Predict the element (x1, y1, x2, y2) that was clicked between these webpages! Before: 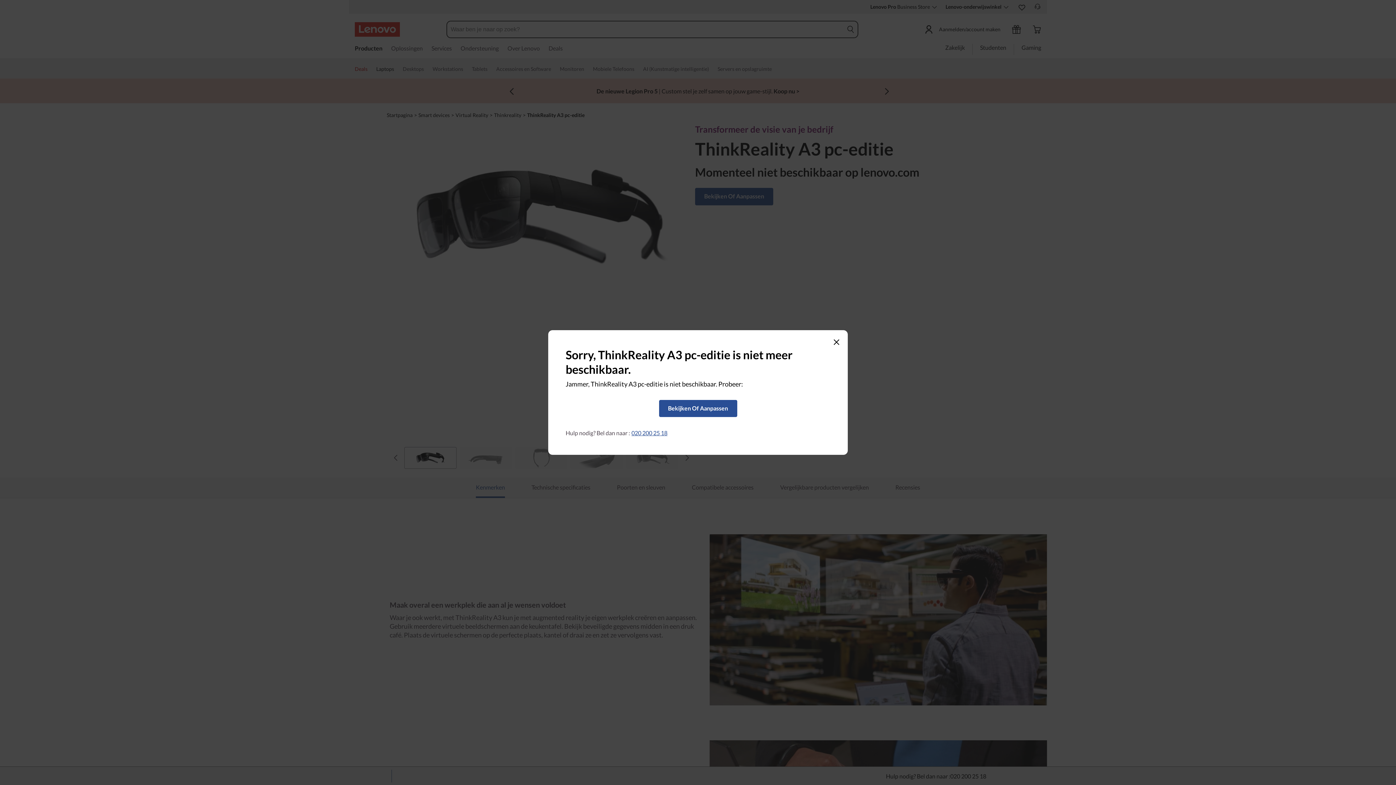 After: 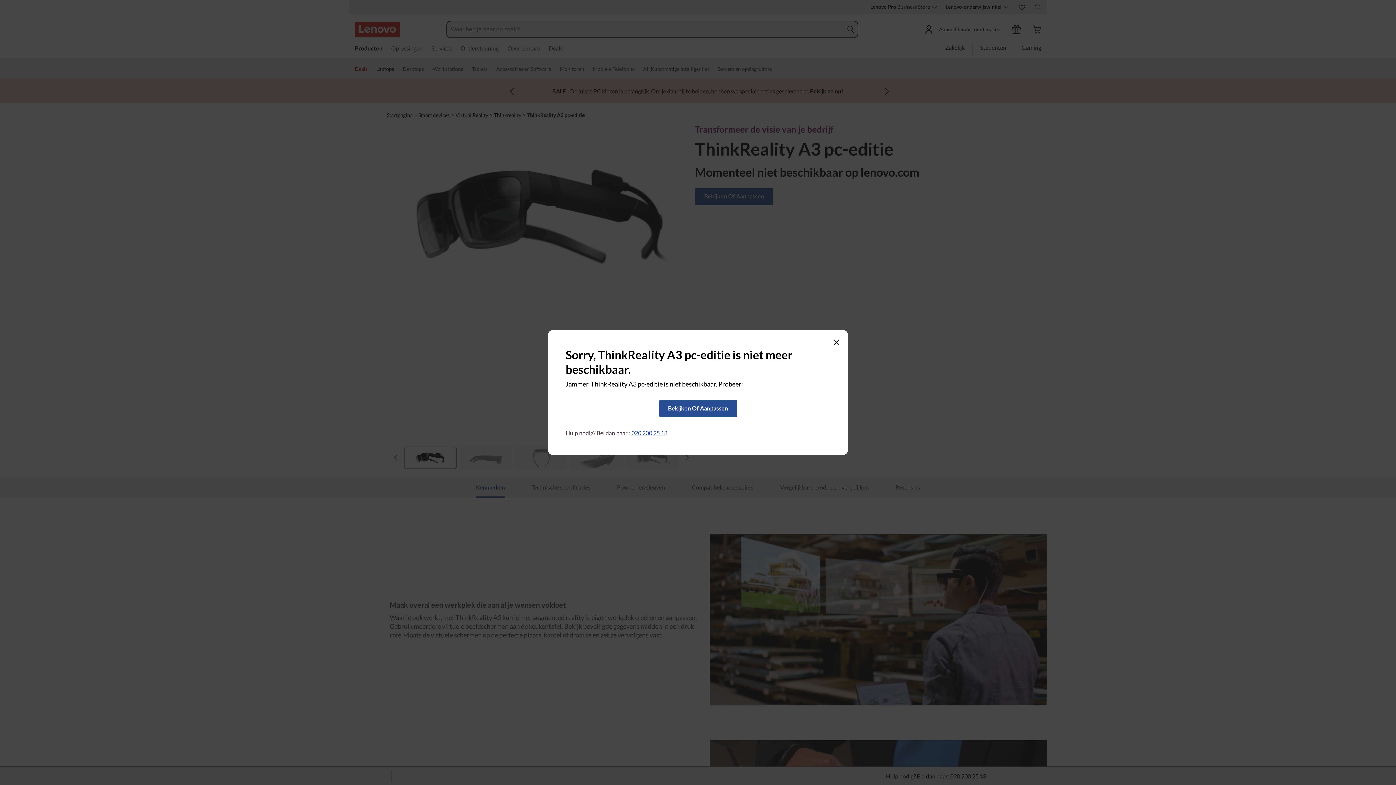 Action: label: 020 200 25 18 bbox: (631, 429, 667, 436)